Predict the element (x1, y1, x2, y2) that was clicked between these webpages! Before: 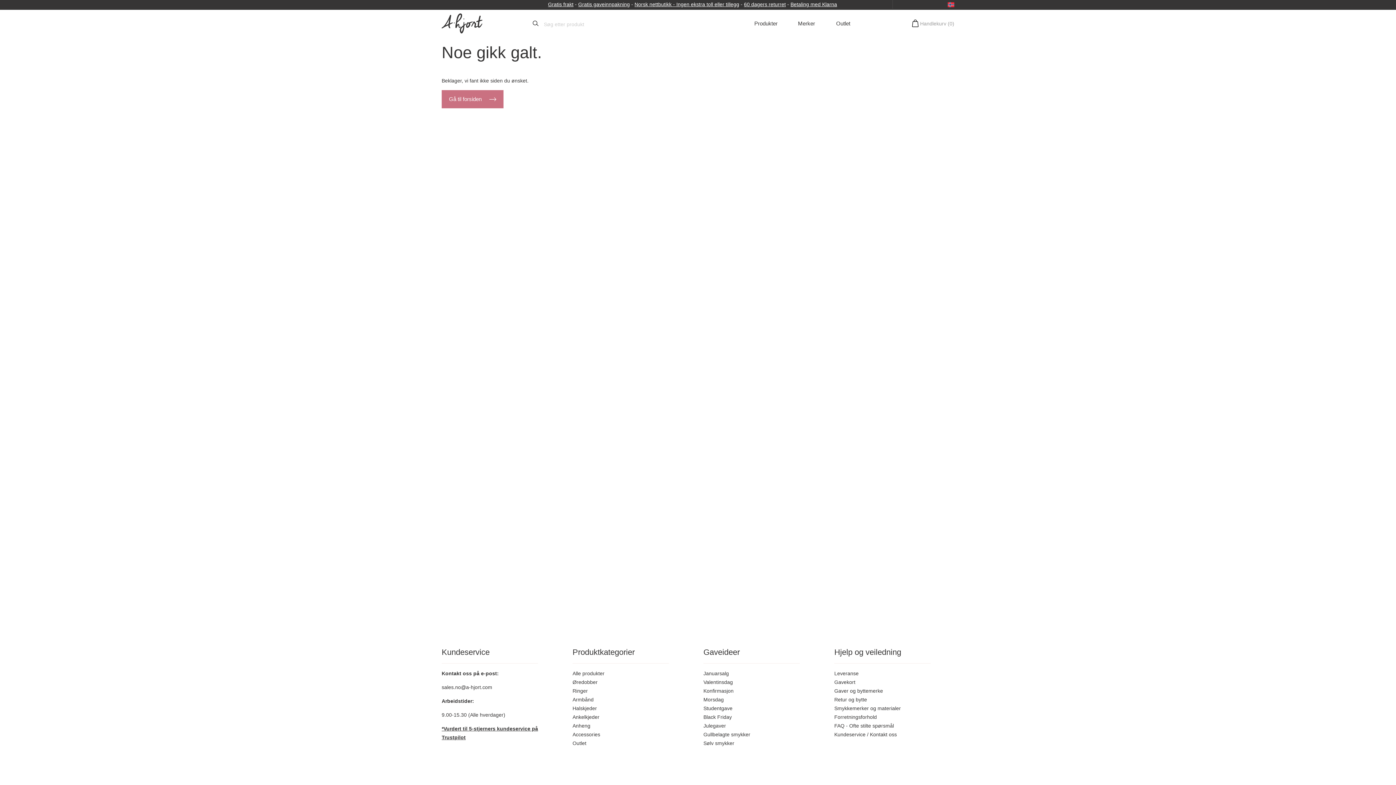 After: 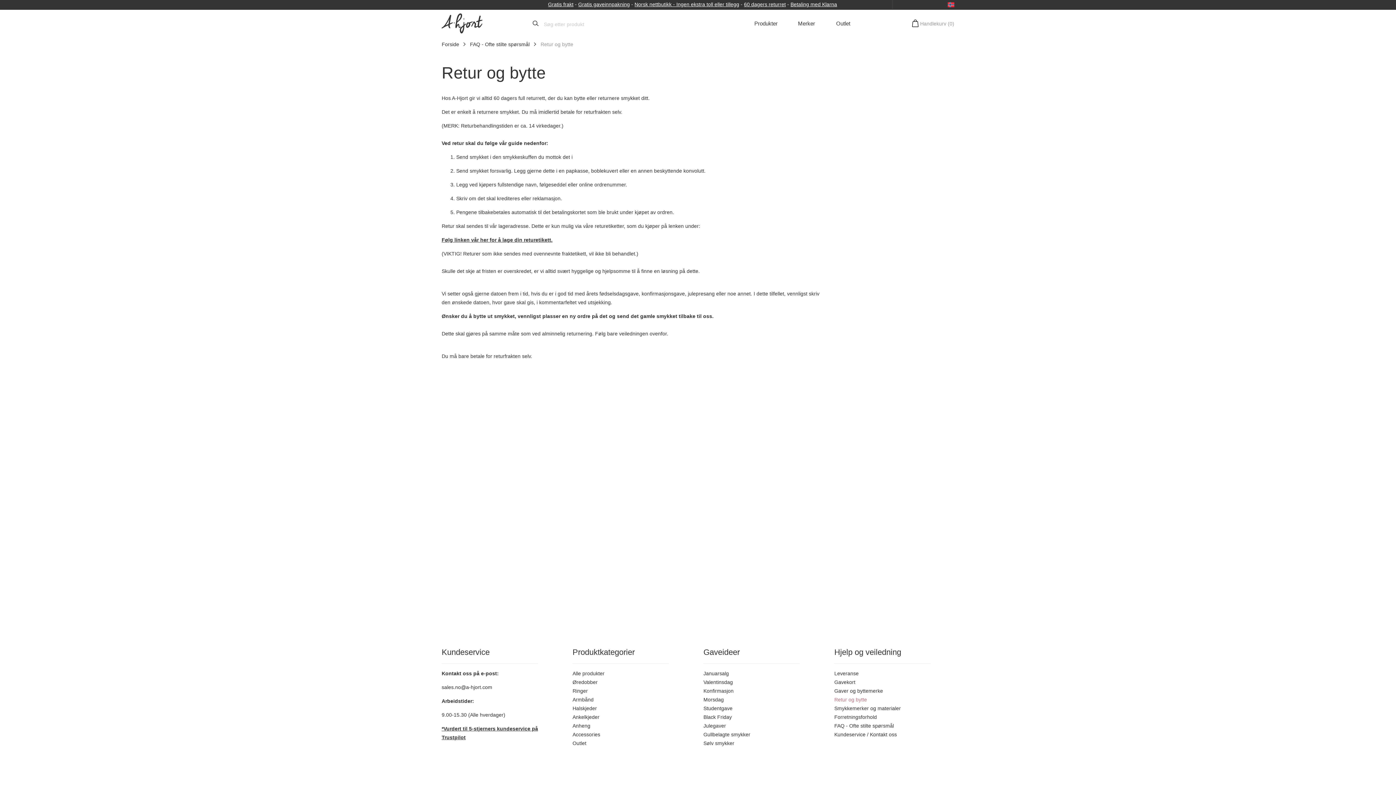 Action: label: Retur og bytte bbox: (834, 697, 867, 702)